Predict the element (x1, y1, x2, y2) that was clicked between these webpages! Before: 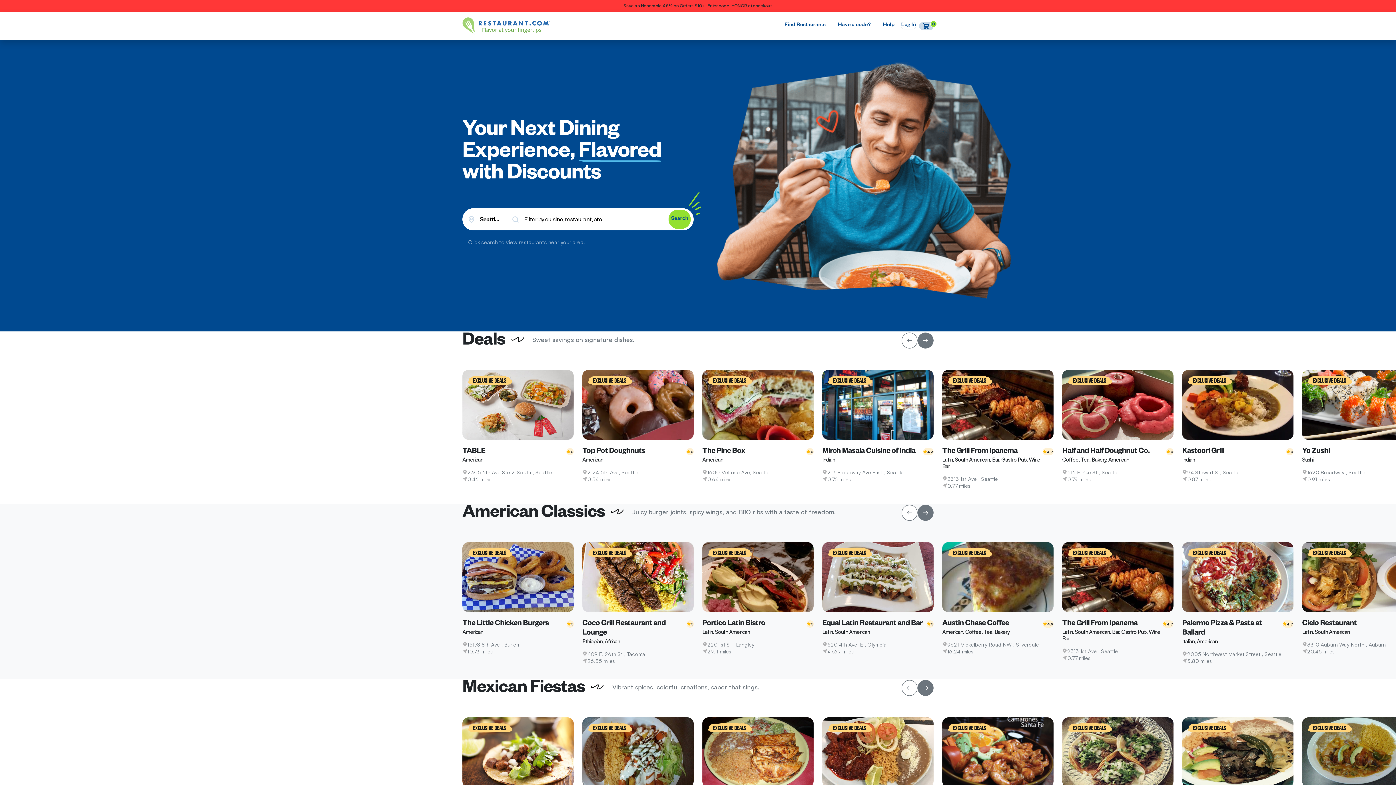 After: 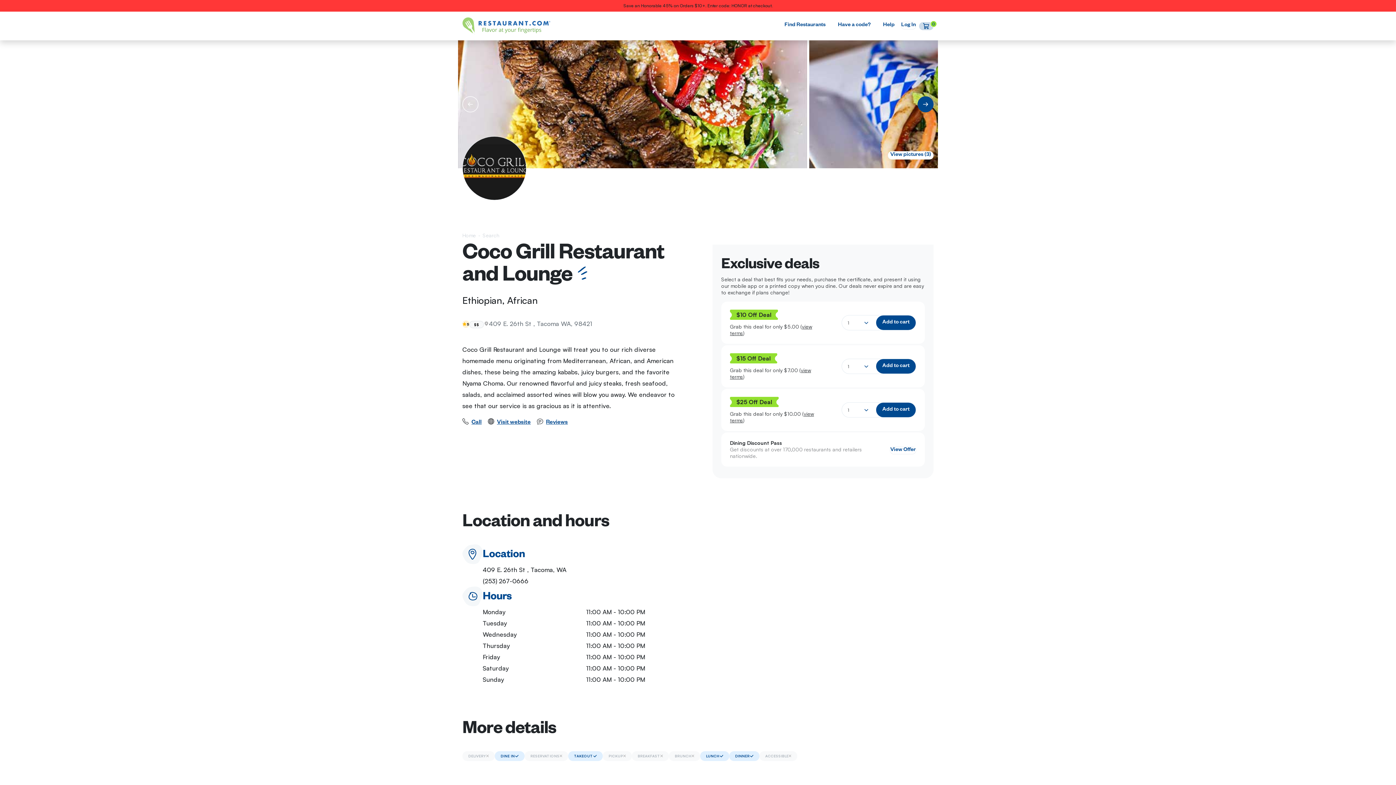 Action: bbox: (582, 572, 693, 580)